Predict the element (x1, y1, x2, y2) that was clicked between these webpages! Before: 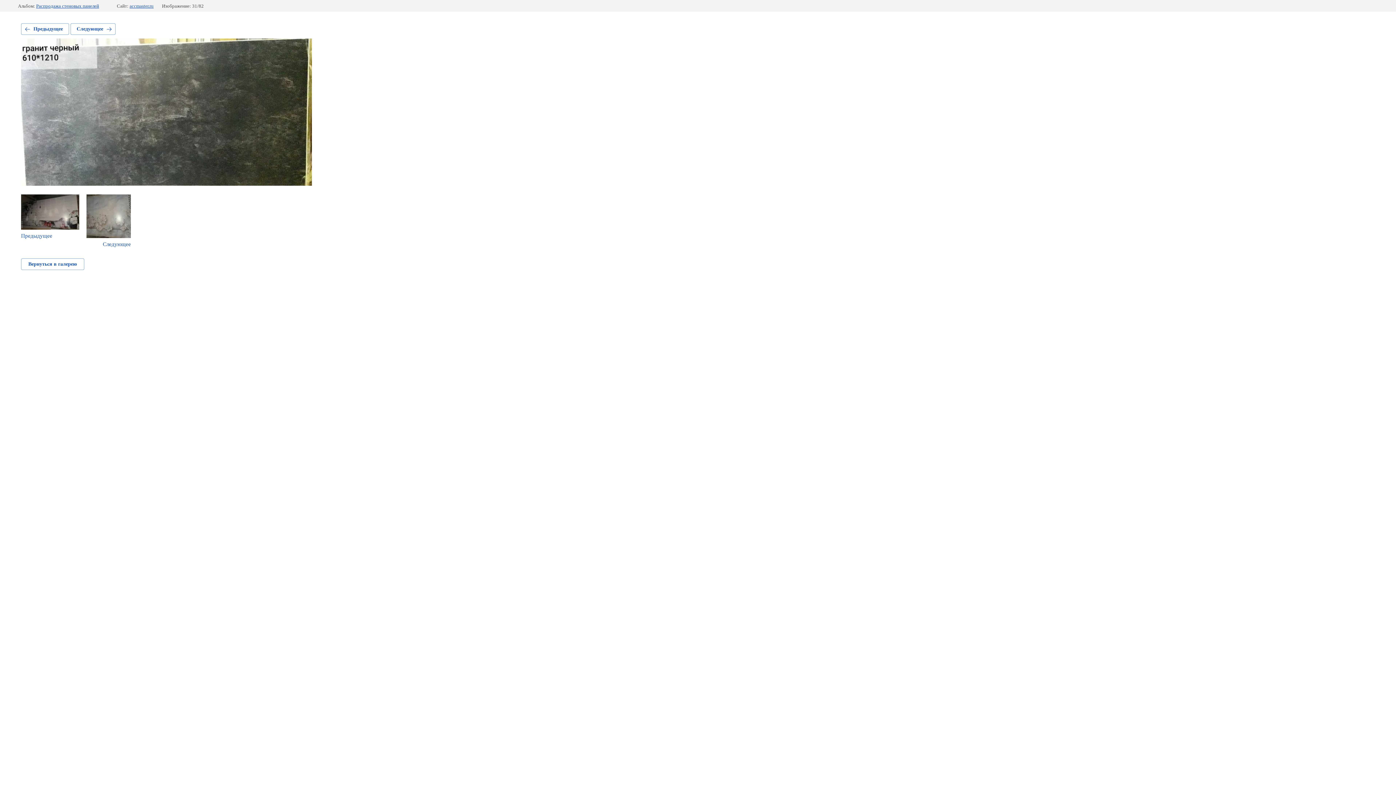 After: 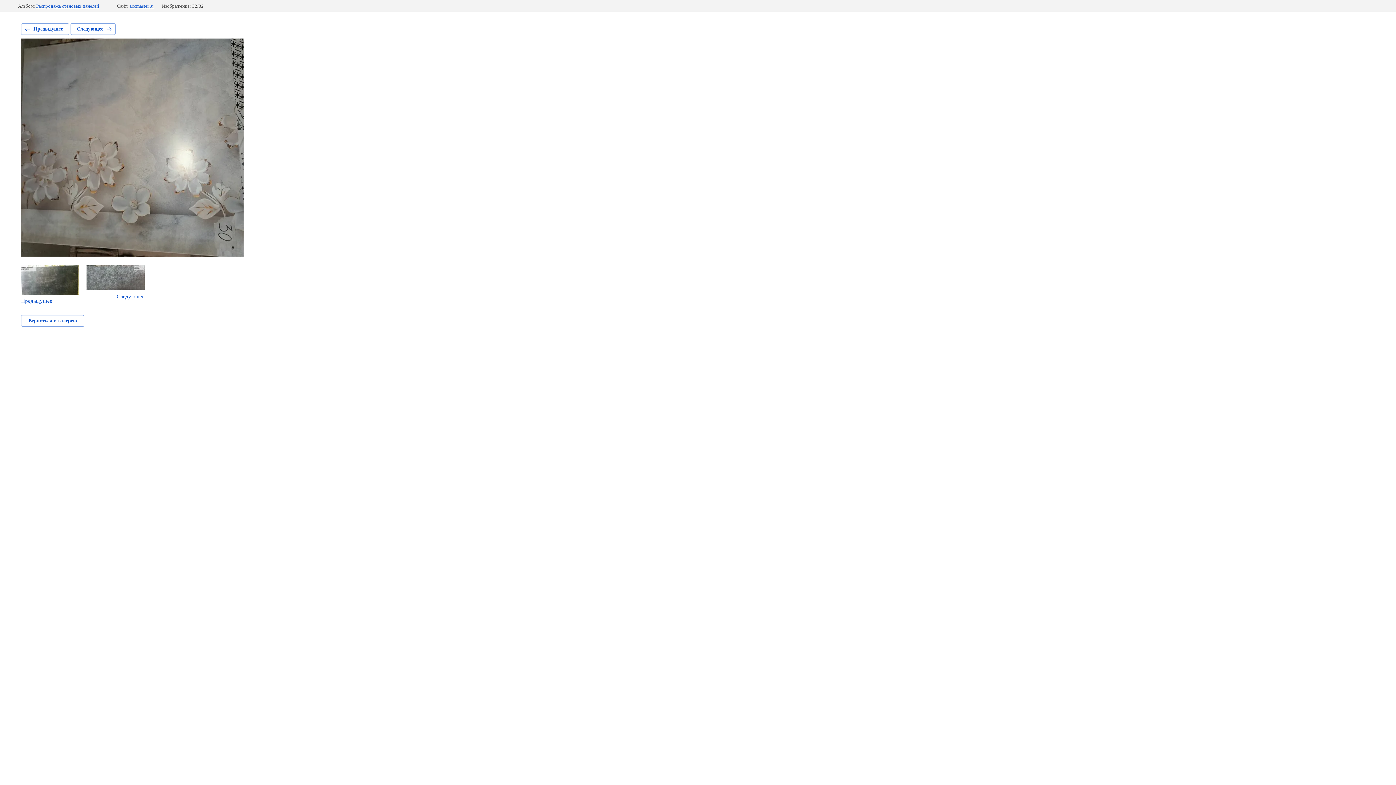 Action: bbox: (70, 23, 115, 34) label: Следующее